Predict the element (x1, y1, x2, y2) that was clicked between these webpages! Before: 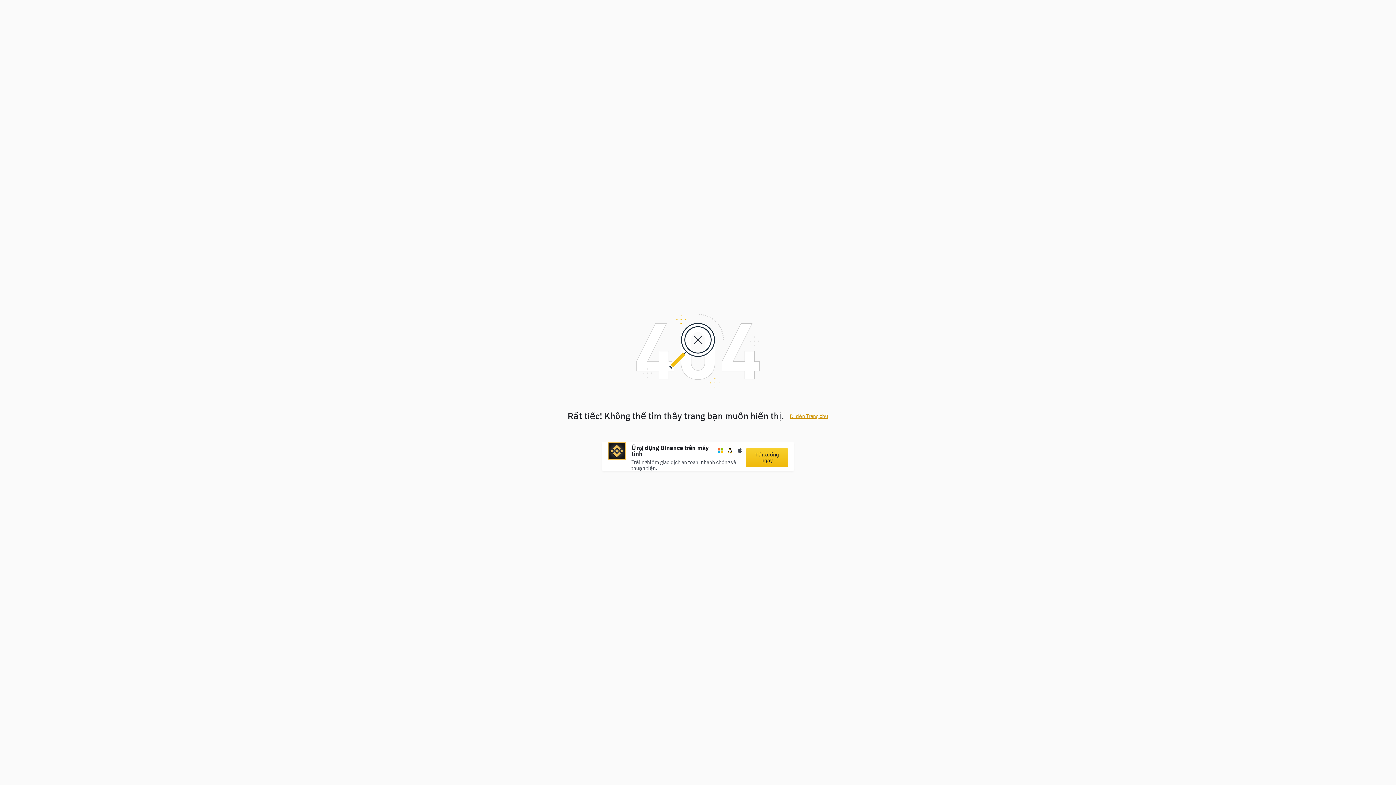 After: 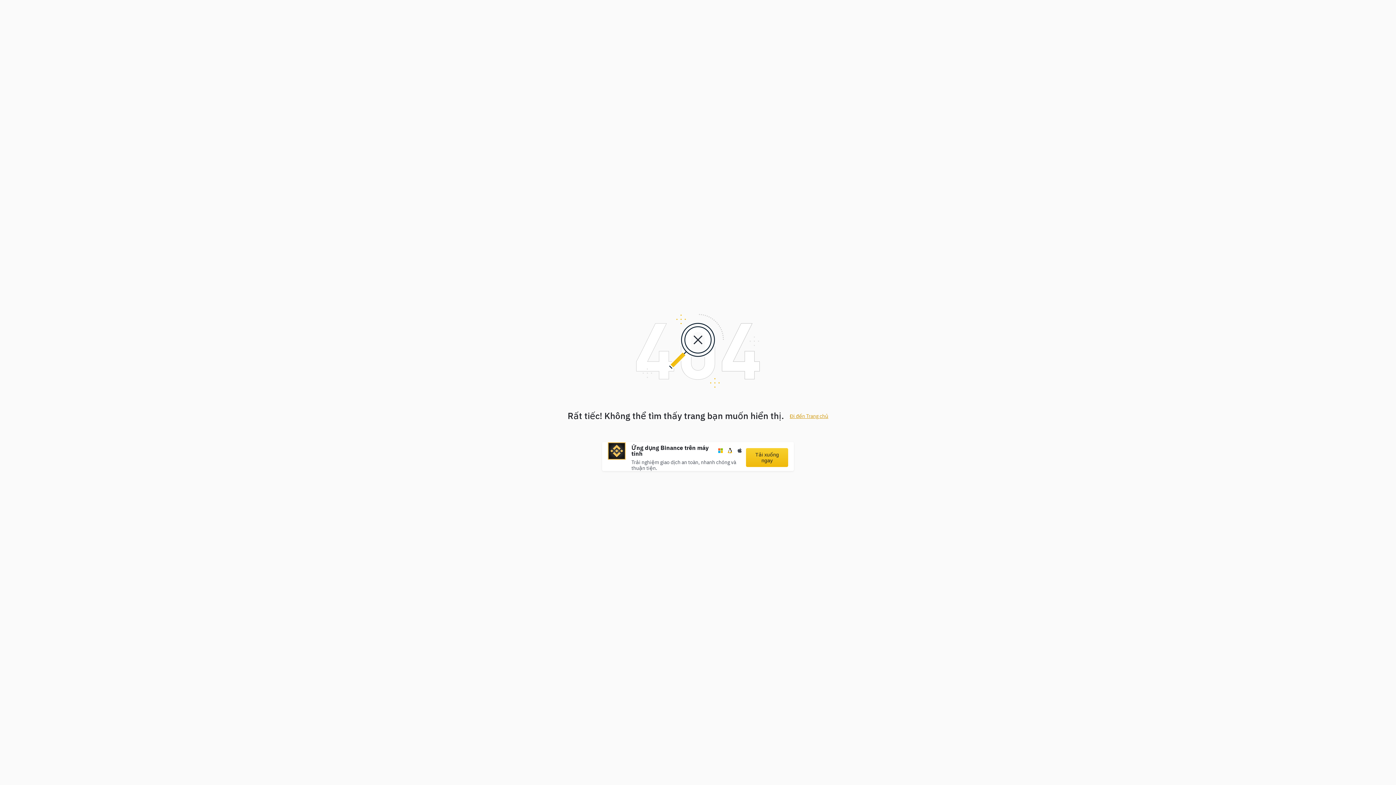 Action: bbox: (746, 448, 788, 467) label: Tải xuống ngay